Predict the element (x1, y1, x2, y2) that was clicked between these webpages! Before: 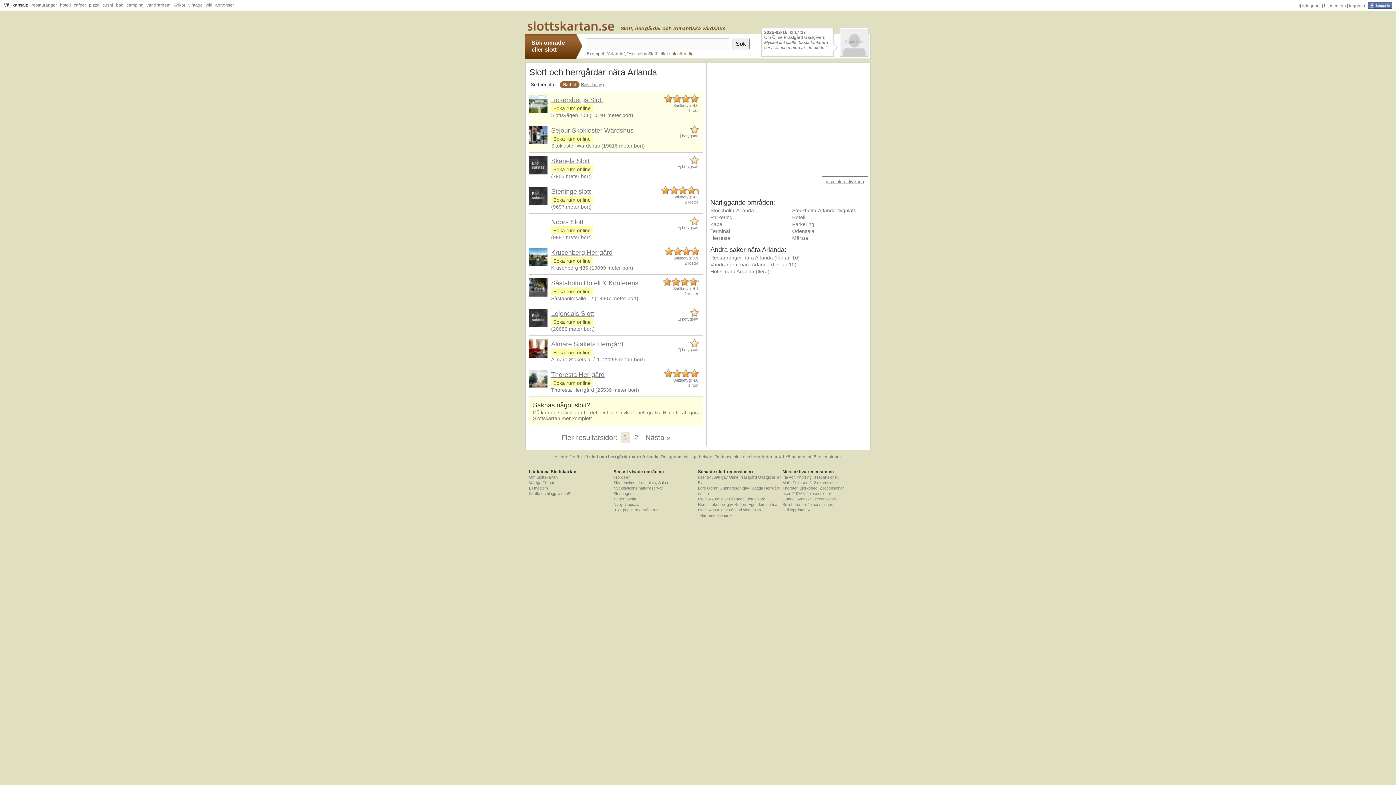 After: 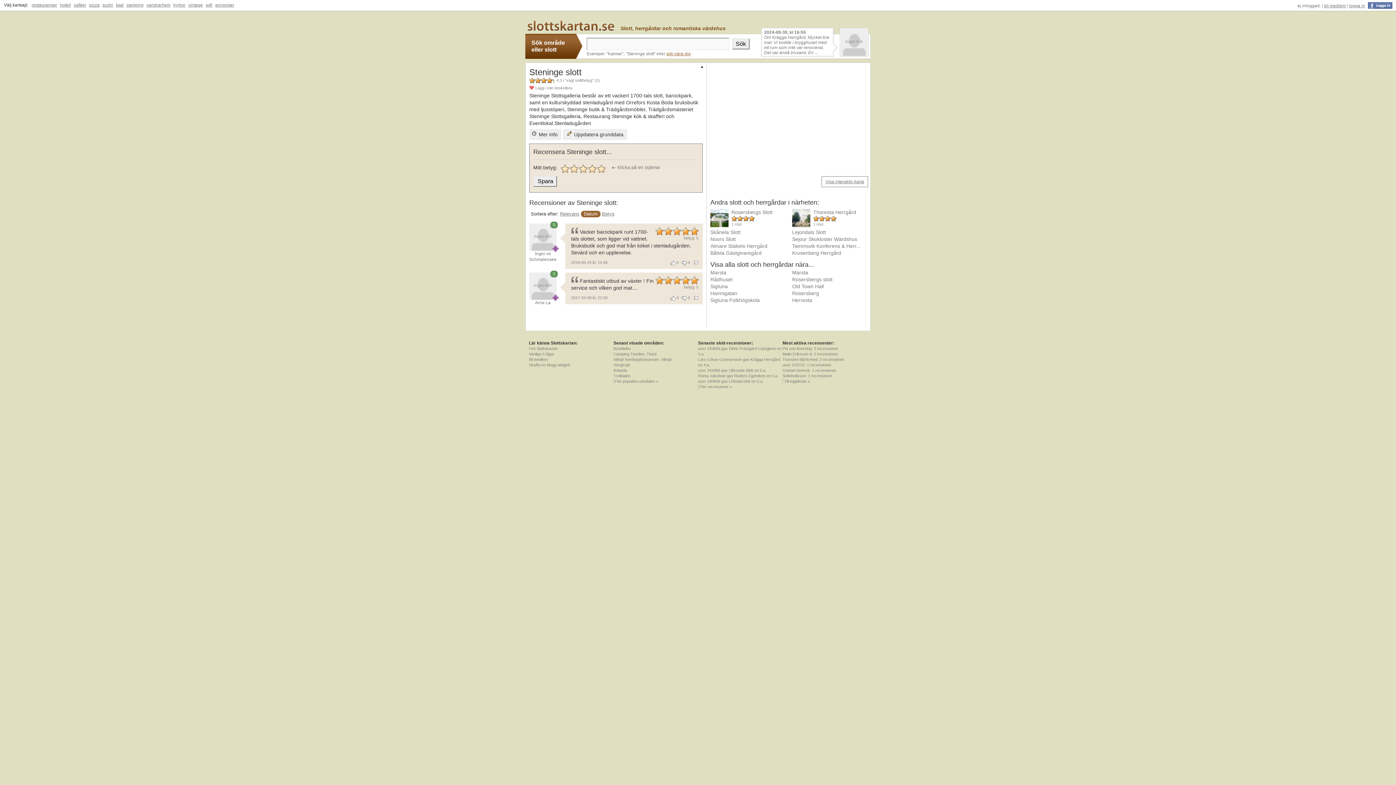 Action: label: Steninge slott bbox: (551, 188, 590, 194)